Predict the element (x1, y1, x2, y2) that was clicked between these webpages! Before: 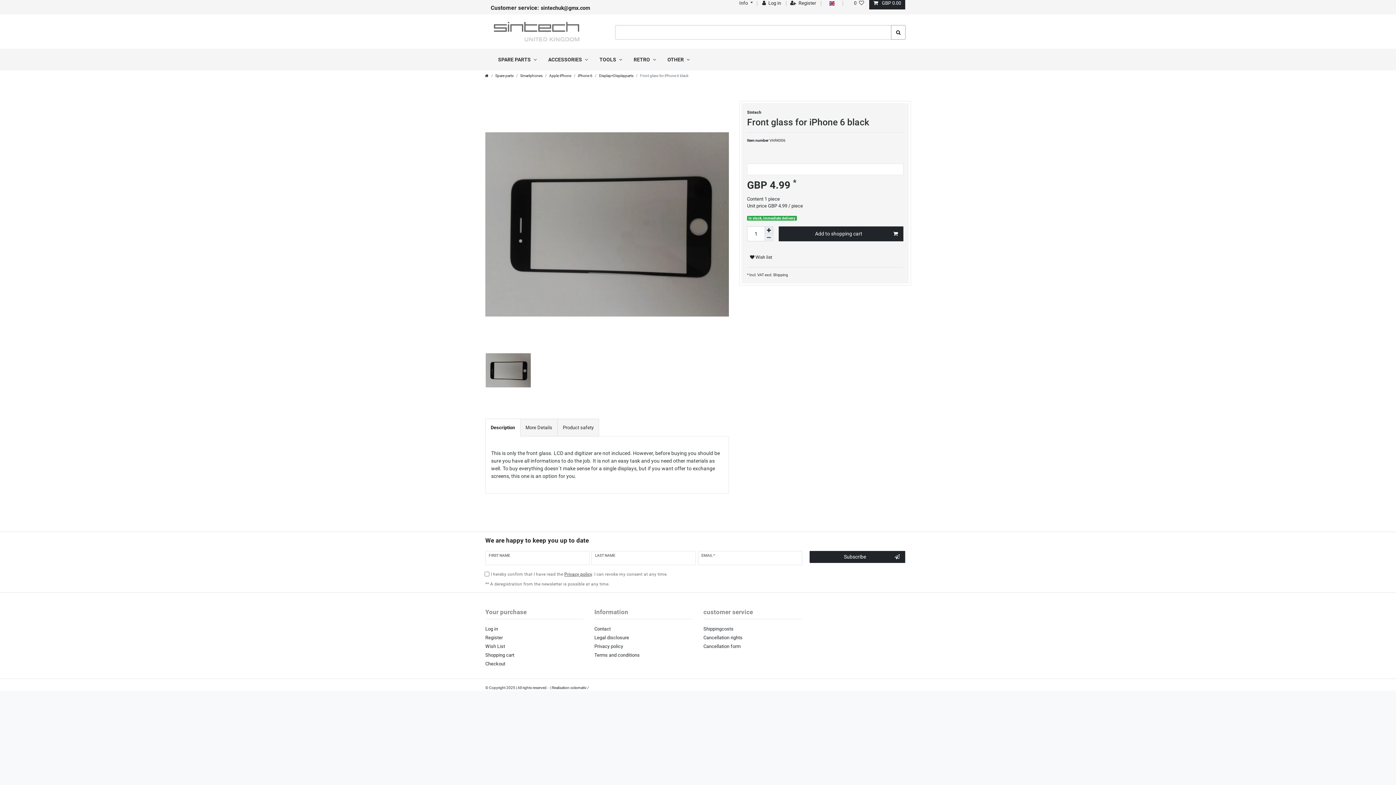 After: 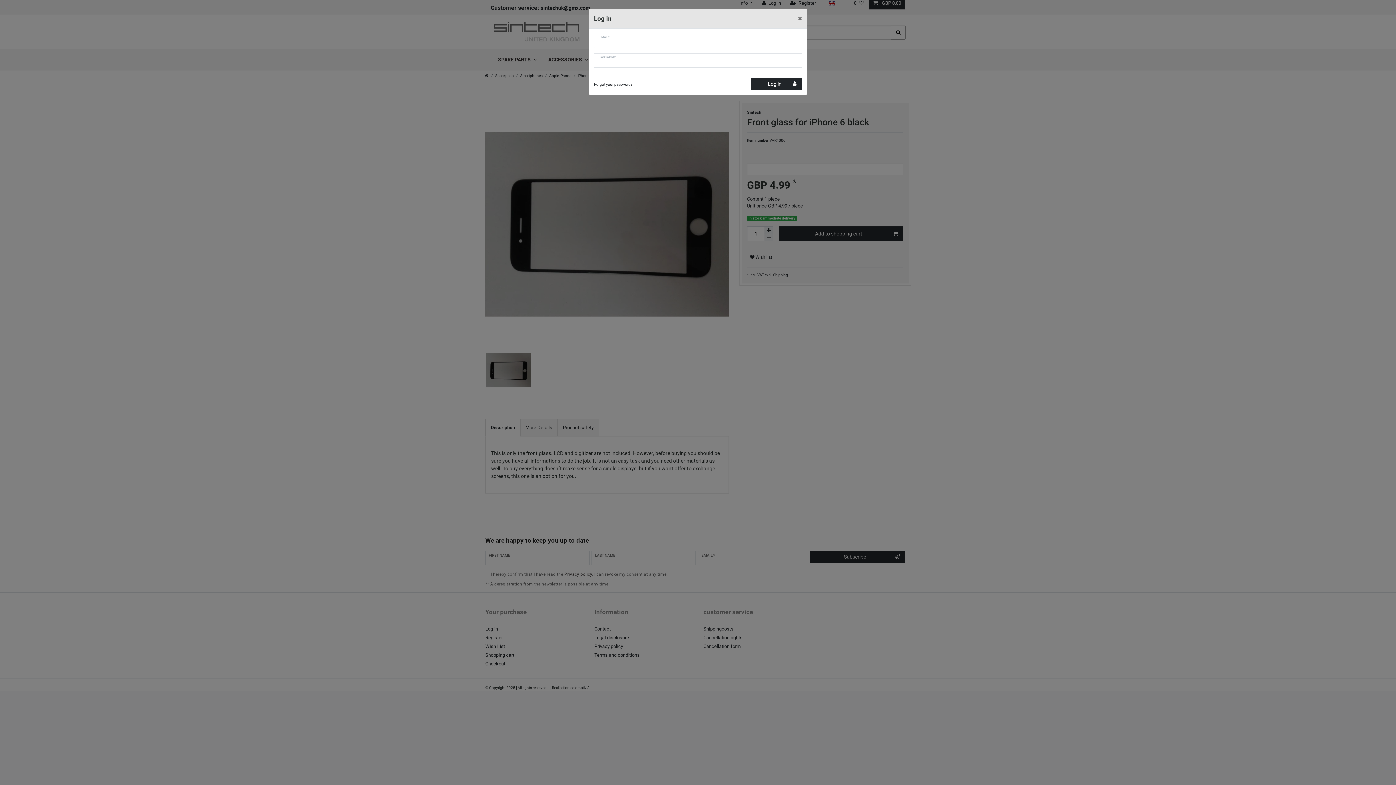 Action: bbox: (485, 626, 498, 632) label: Log in